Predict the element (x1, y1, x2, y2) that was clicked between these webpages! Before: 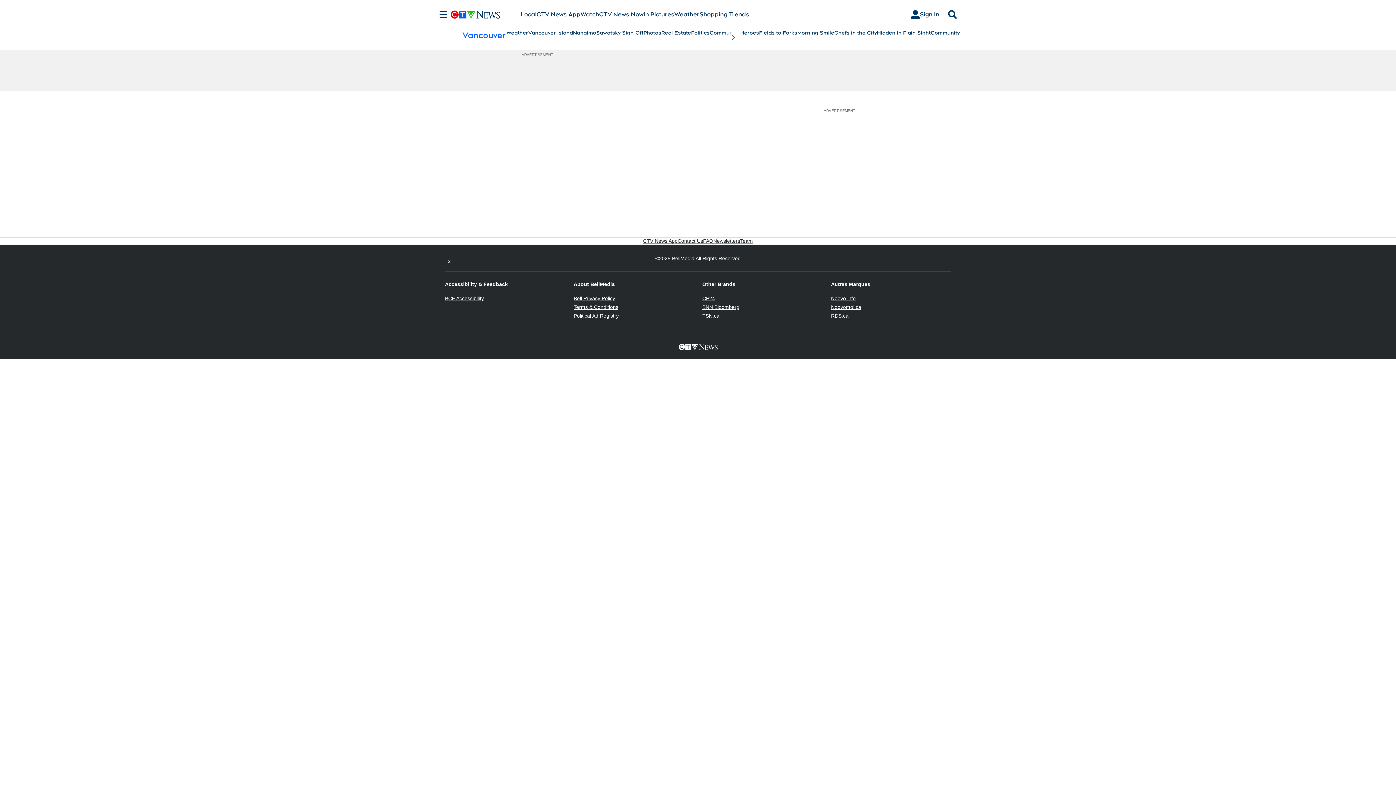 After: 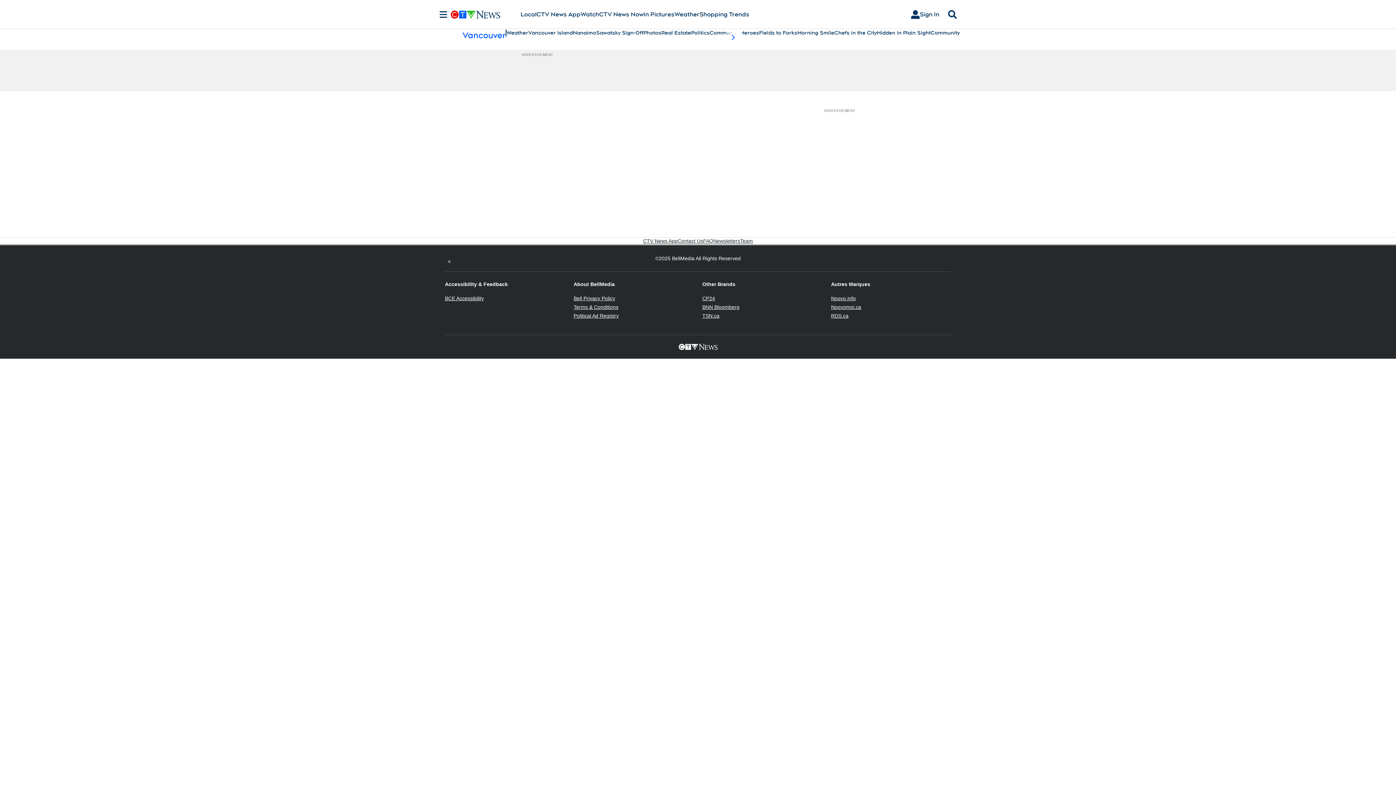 Action: bbox: (831, 295, 856, 301) label: Noovo.info
Opens in new window